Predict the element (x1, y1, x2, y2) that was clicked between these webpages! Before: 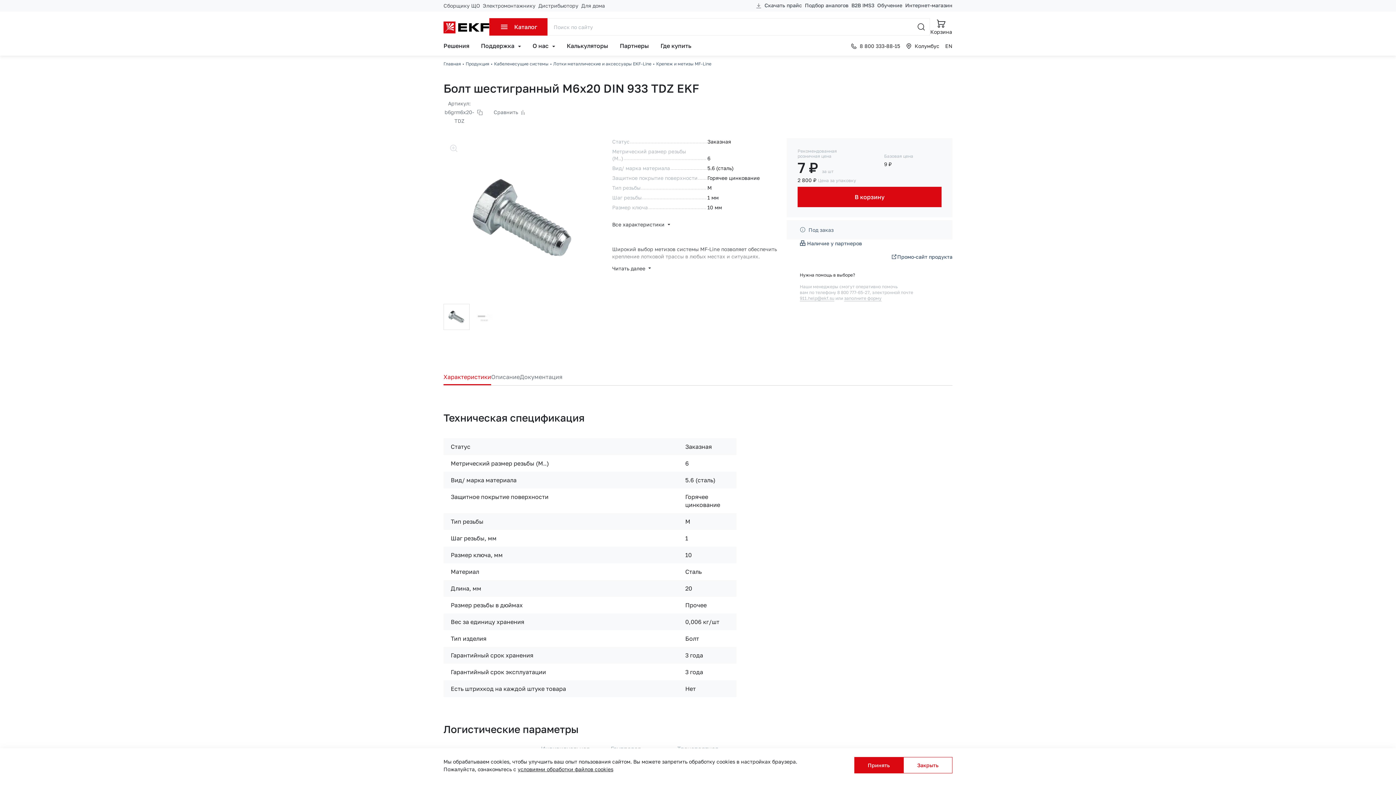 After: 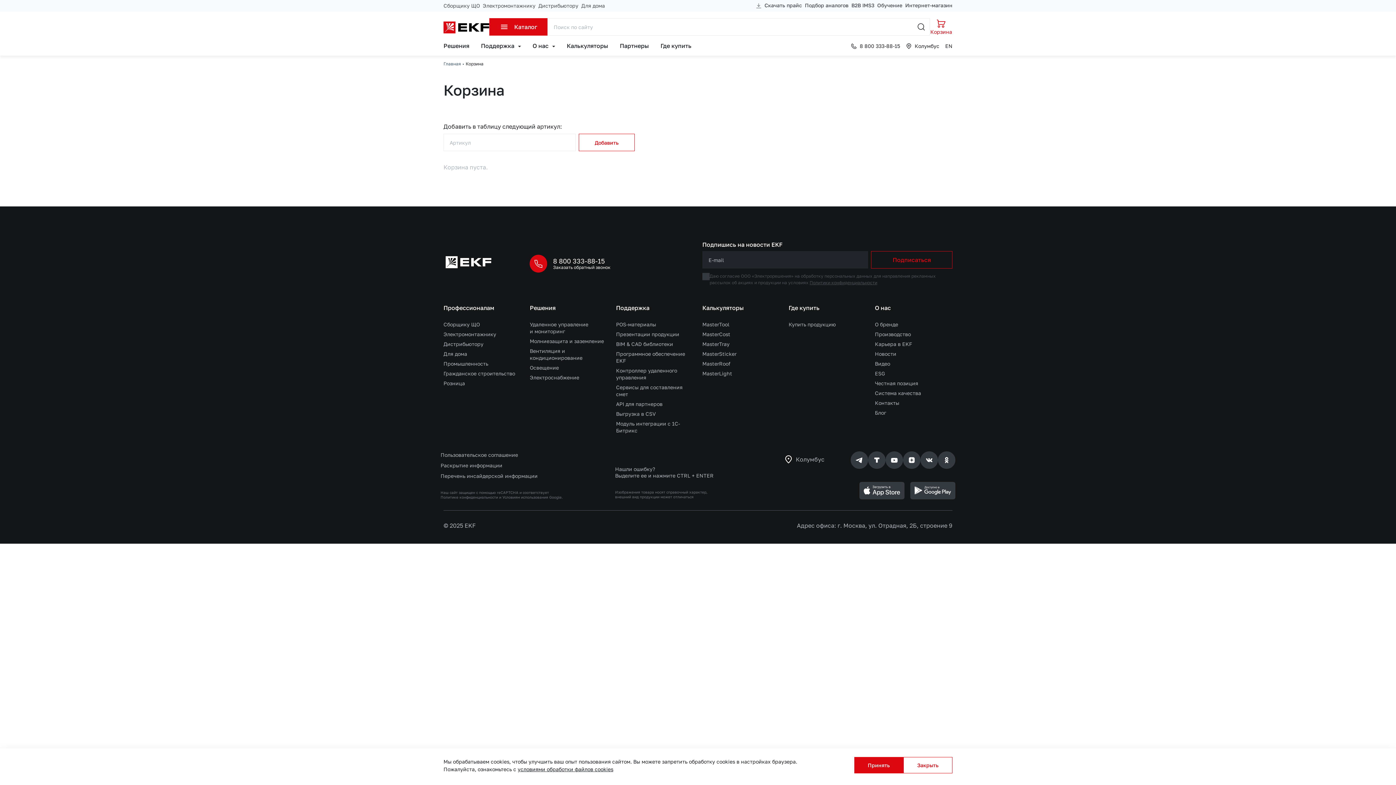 Action: bbox: (930, 18, 952, 36) label: Корзина